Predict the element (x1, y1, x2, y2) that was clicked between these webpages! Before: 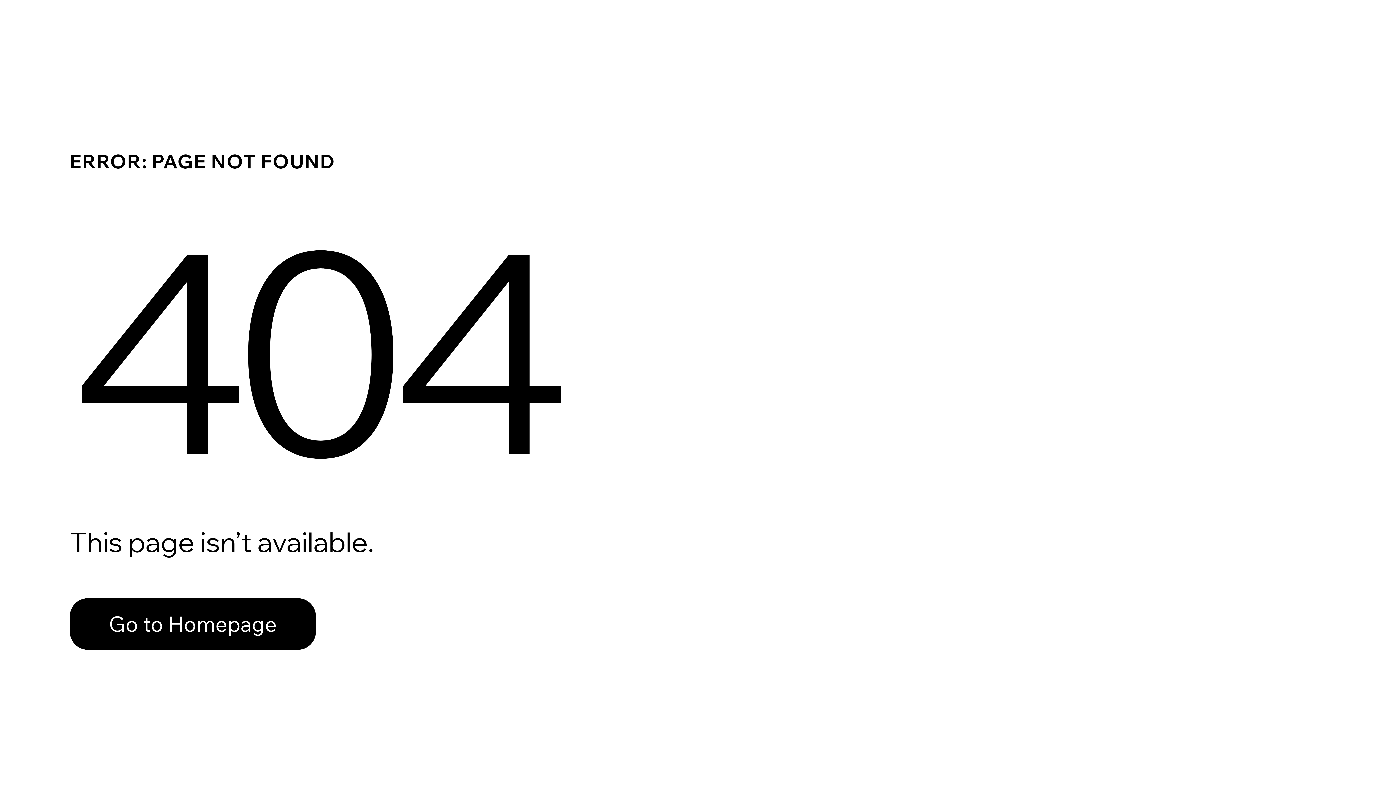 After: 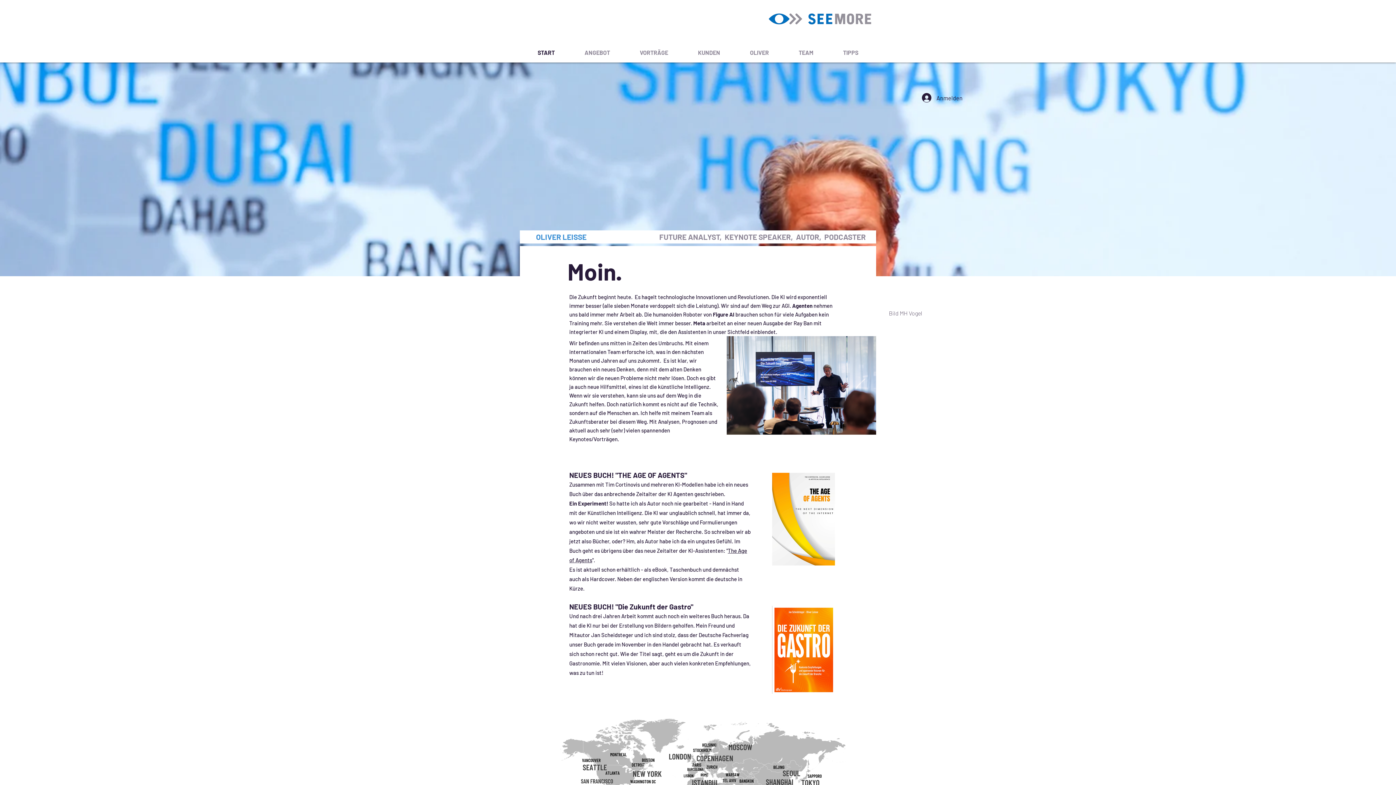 Action: label: Go to Homepage bbox: (69, 582, 768, 659)